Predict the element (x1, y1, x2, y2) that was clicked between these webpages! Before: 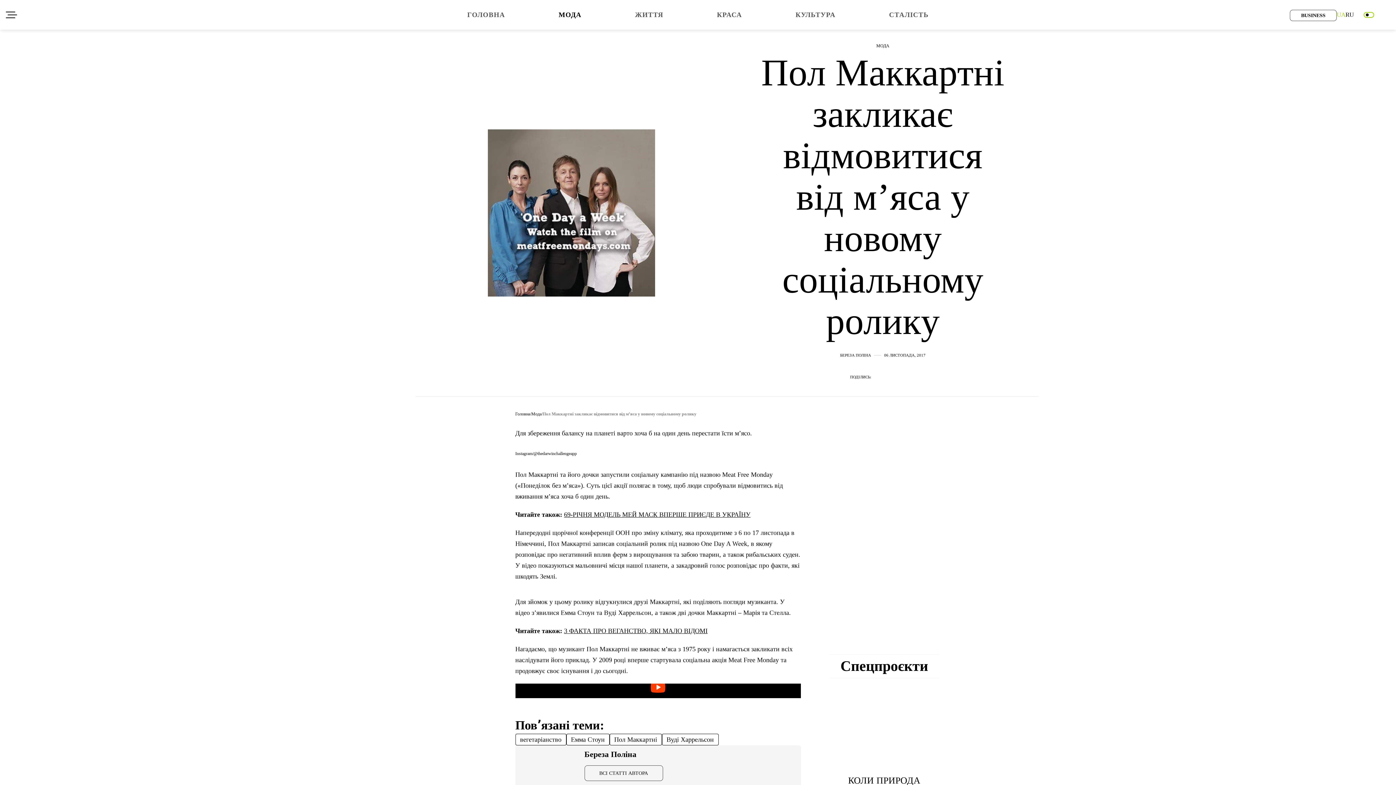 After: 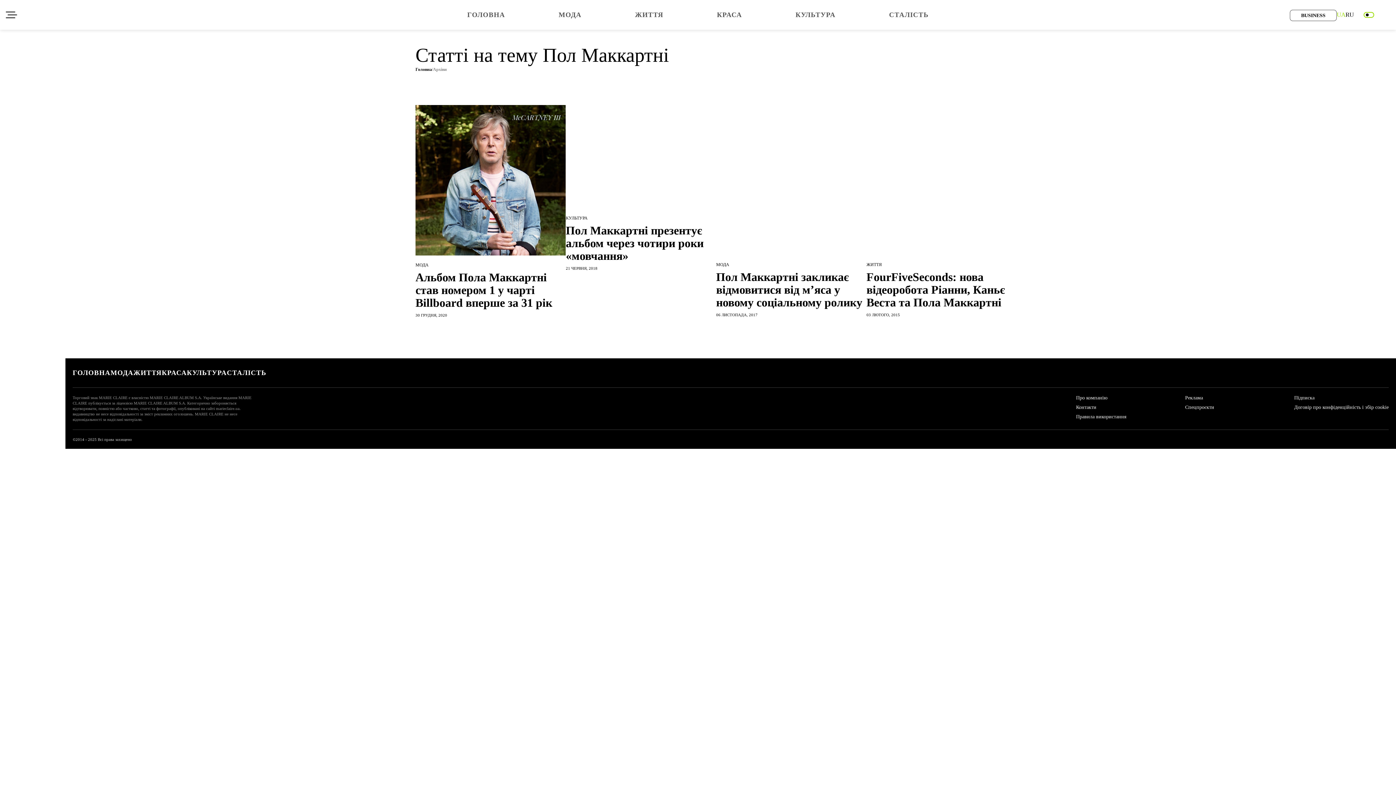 Action: bbox: (609, 734, 662, 745) label: Пол Маккартні